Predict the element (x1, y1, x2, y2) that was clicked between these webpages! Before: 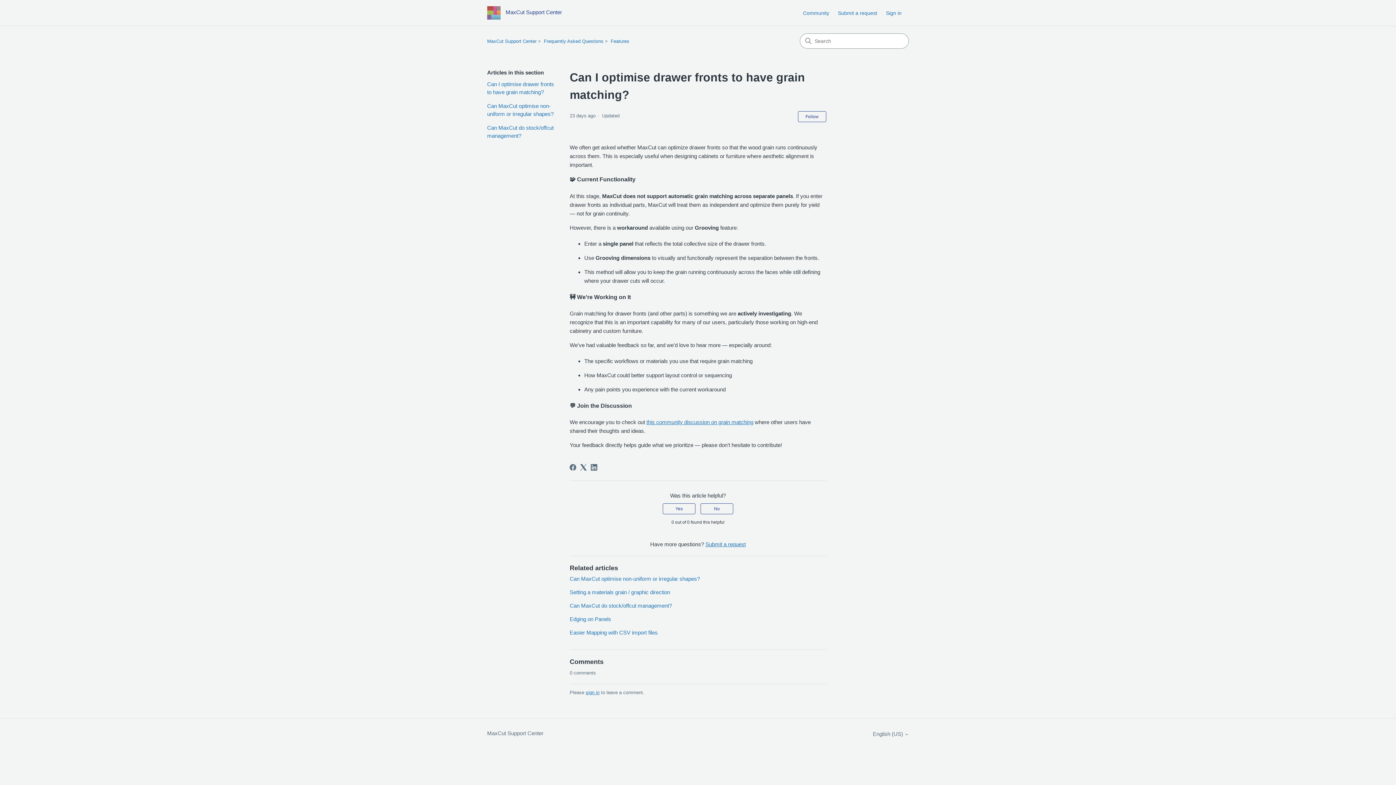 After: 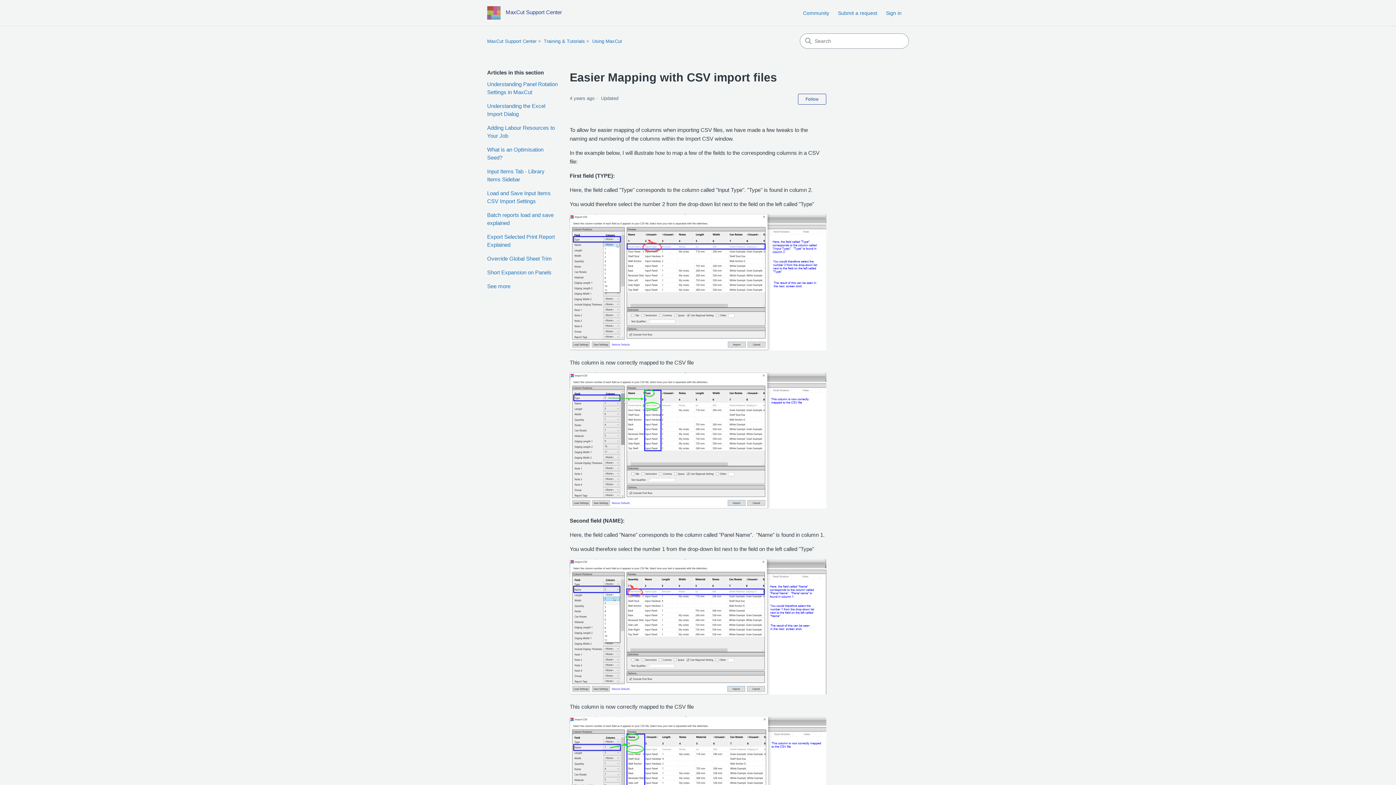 Action: bbox: (569, 629, 657, 636) label: Easier Mapping with CSV import files